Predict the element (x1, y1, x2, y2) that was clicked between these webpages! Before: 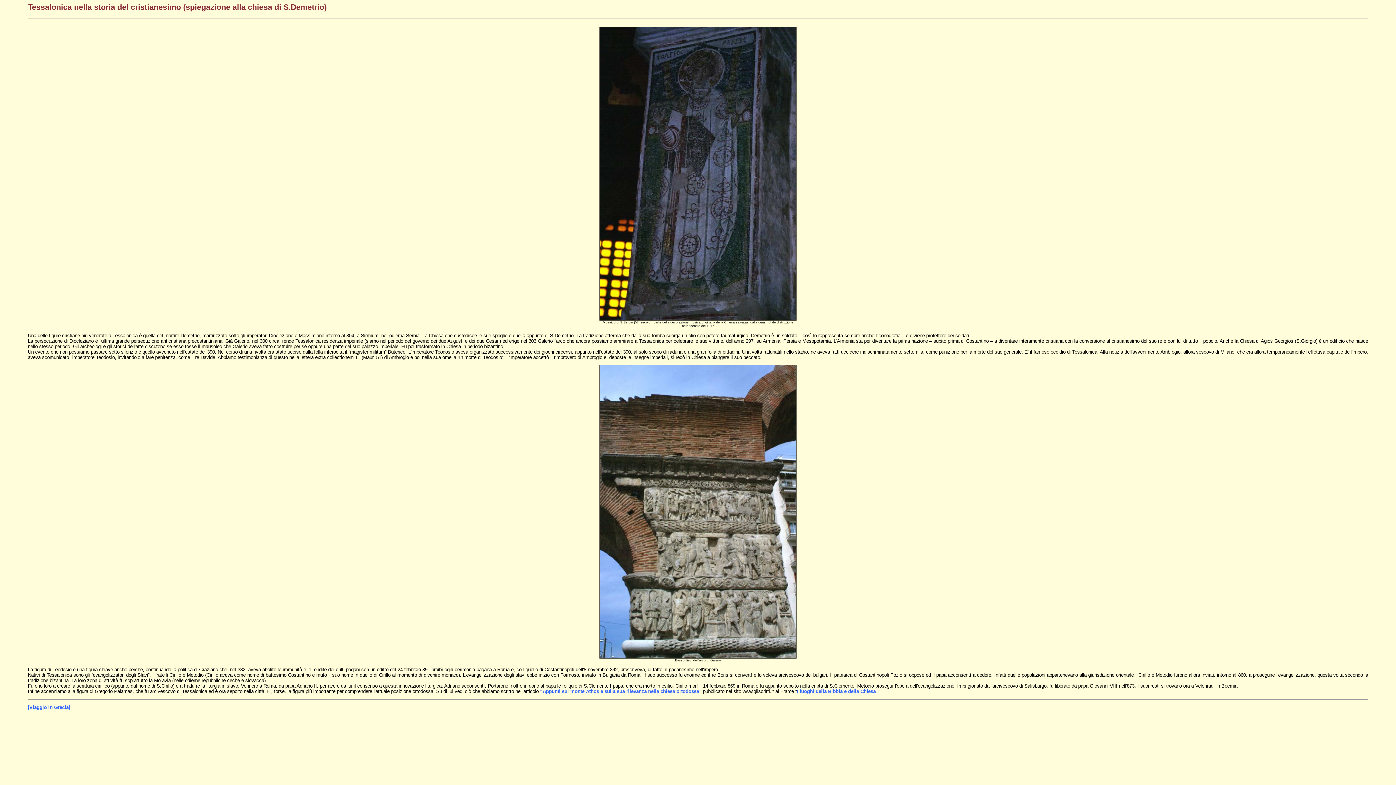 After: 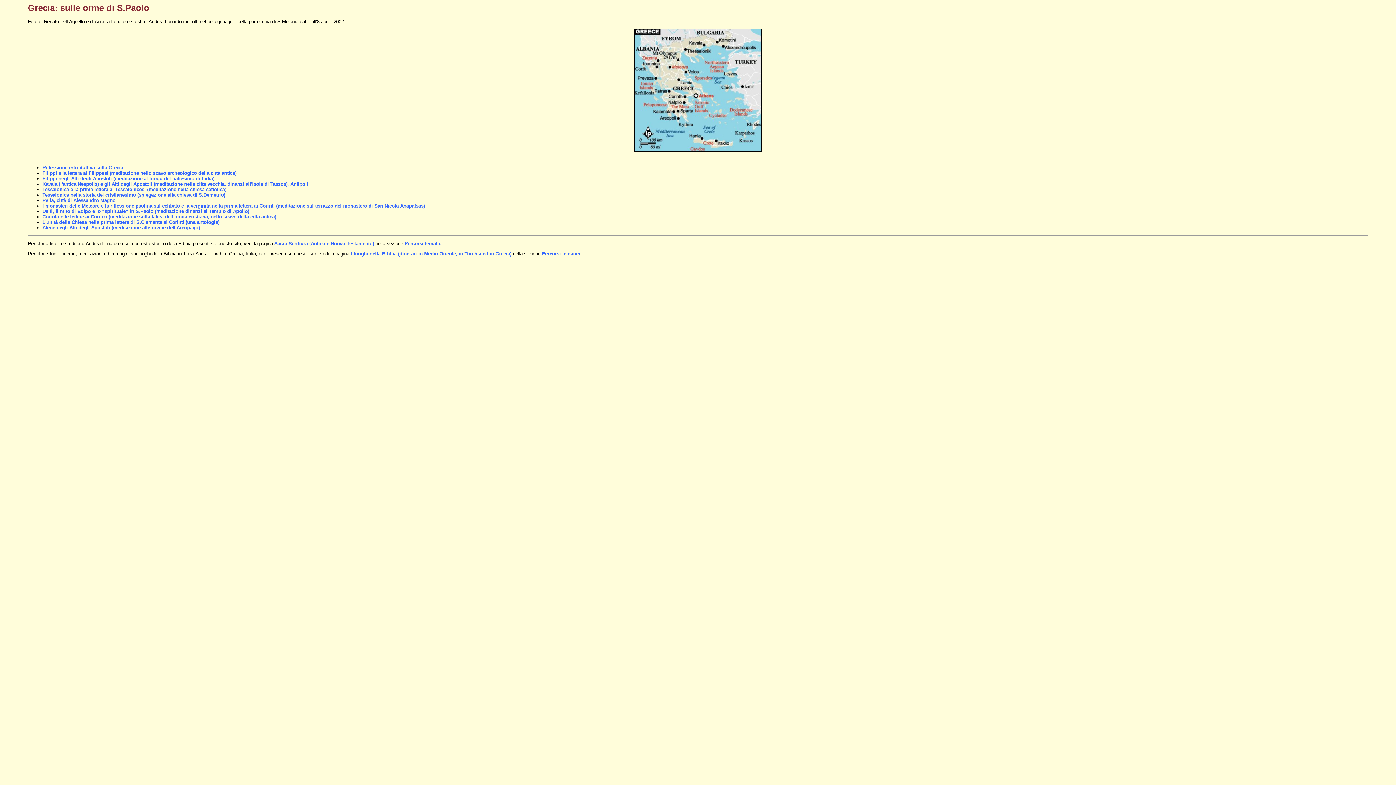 Action: bbox: (27, 705, 70, 710) label: [Viaggio in Grecia]